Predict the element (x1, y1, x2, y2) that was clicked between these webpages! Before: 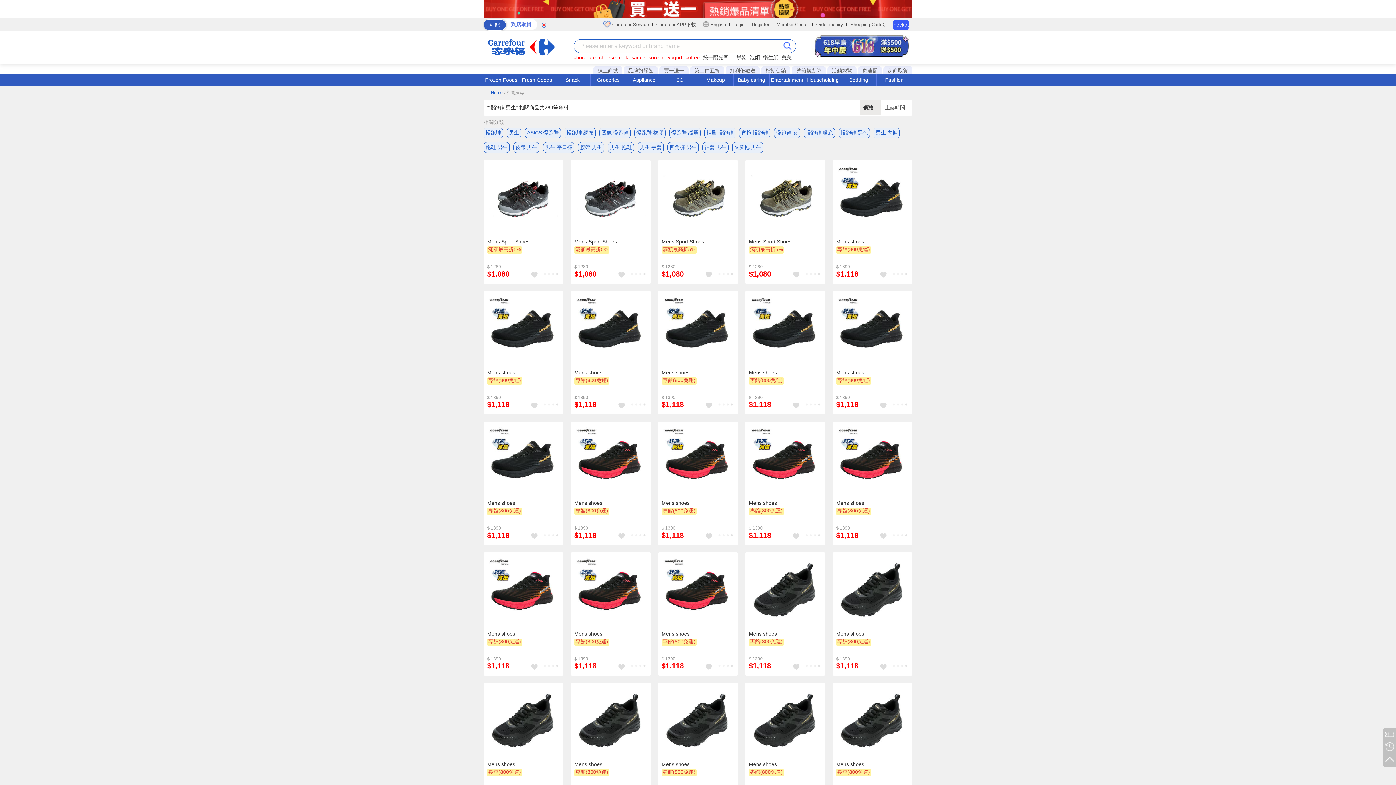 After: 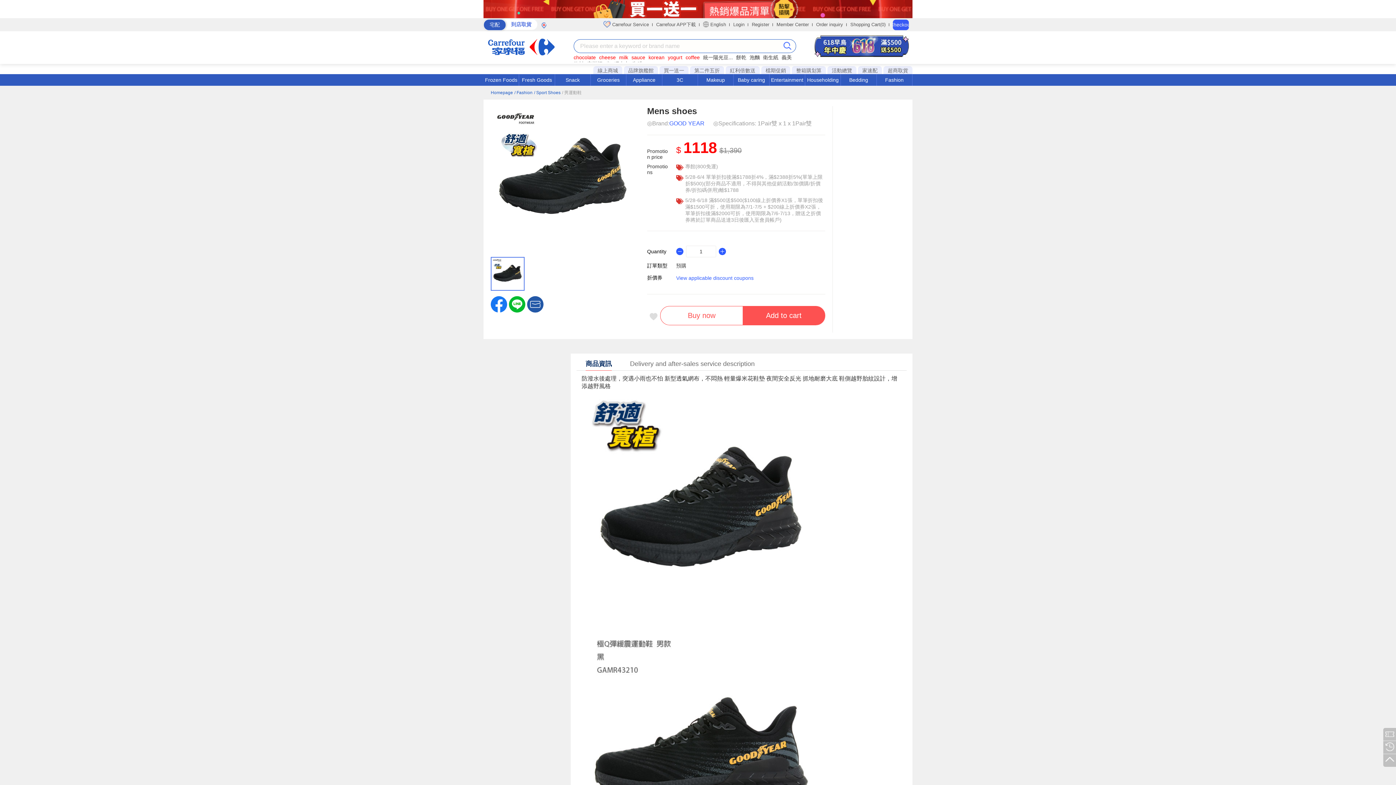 Action: bbox: (836, 294, 909, 367)